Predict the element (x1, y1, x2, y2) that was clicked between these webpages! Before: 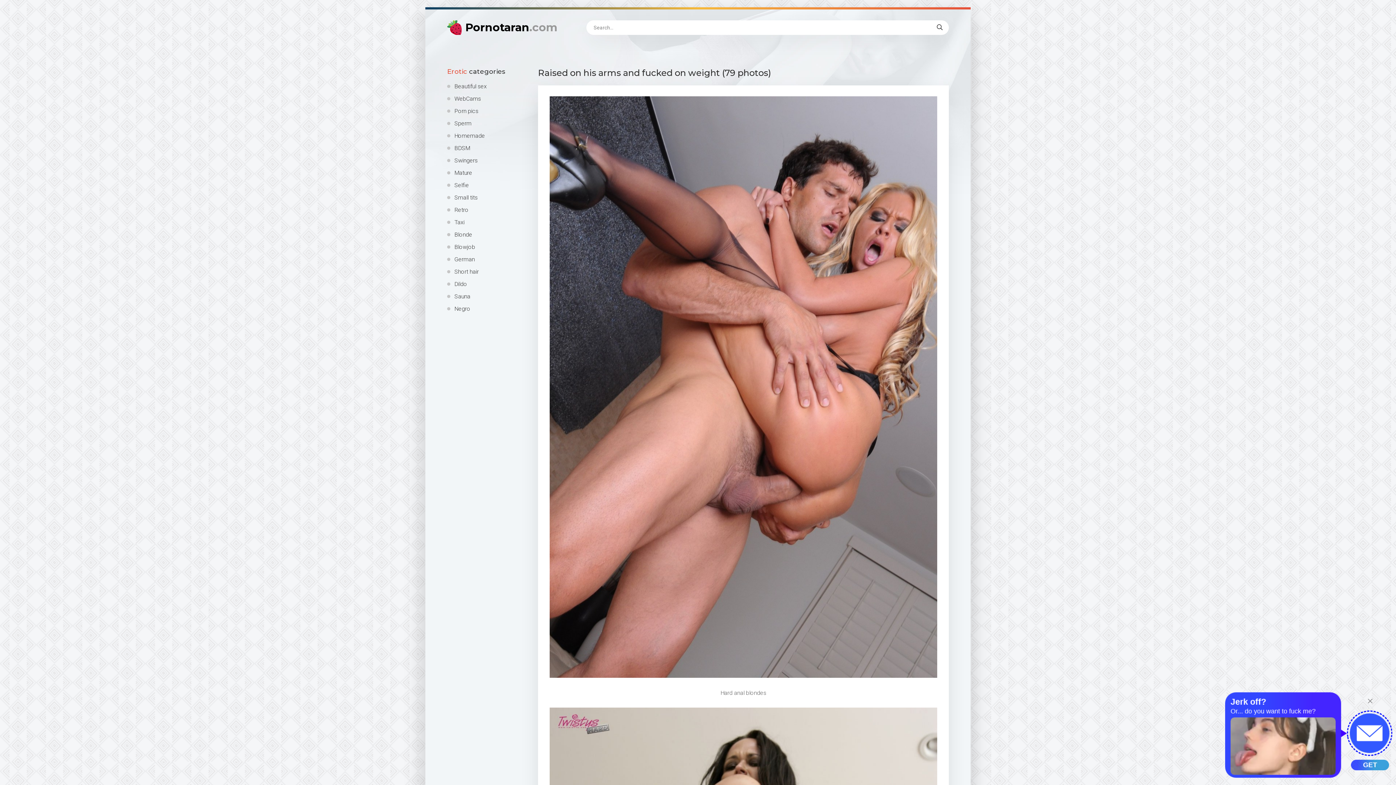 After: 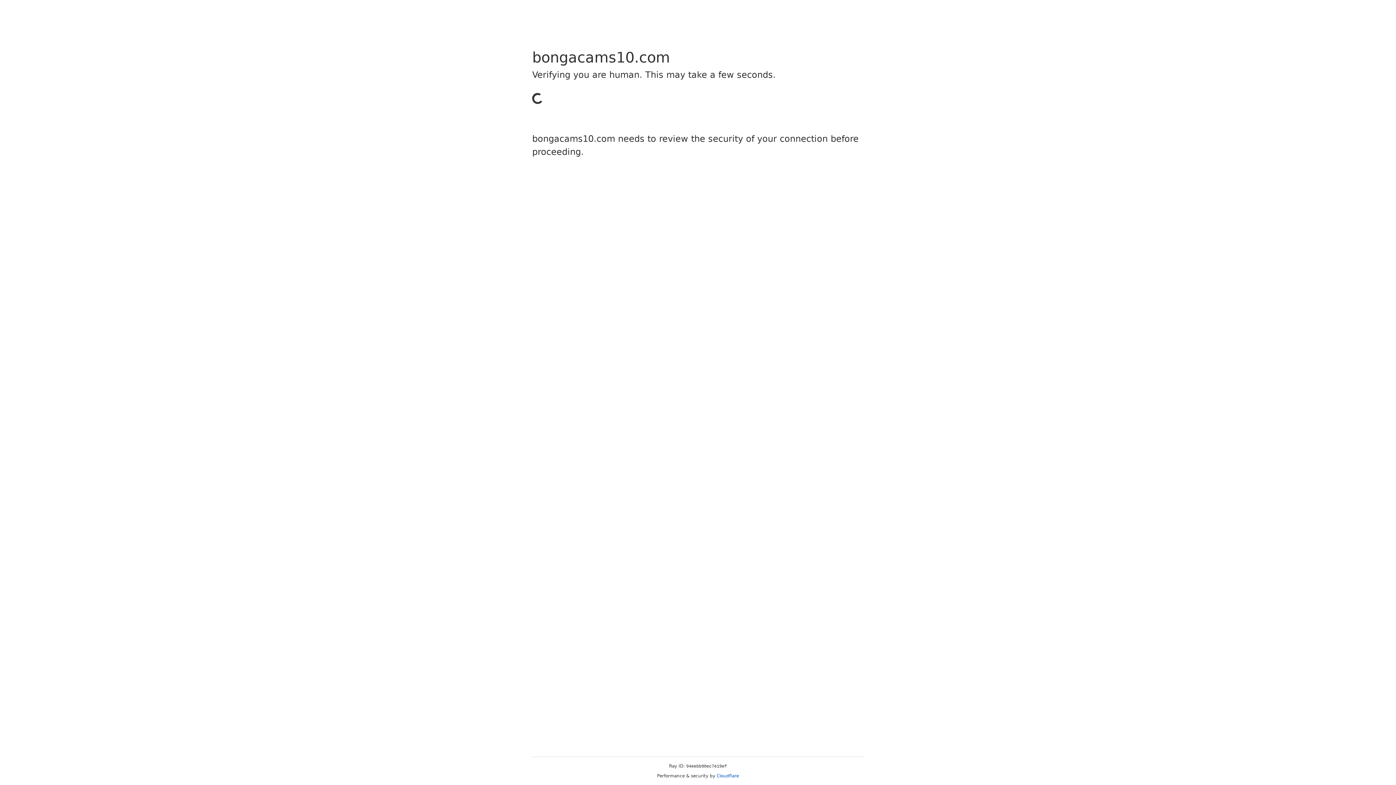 Action: label: WebCams bbox: (447, 95, 527, 102)